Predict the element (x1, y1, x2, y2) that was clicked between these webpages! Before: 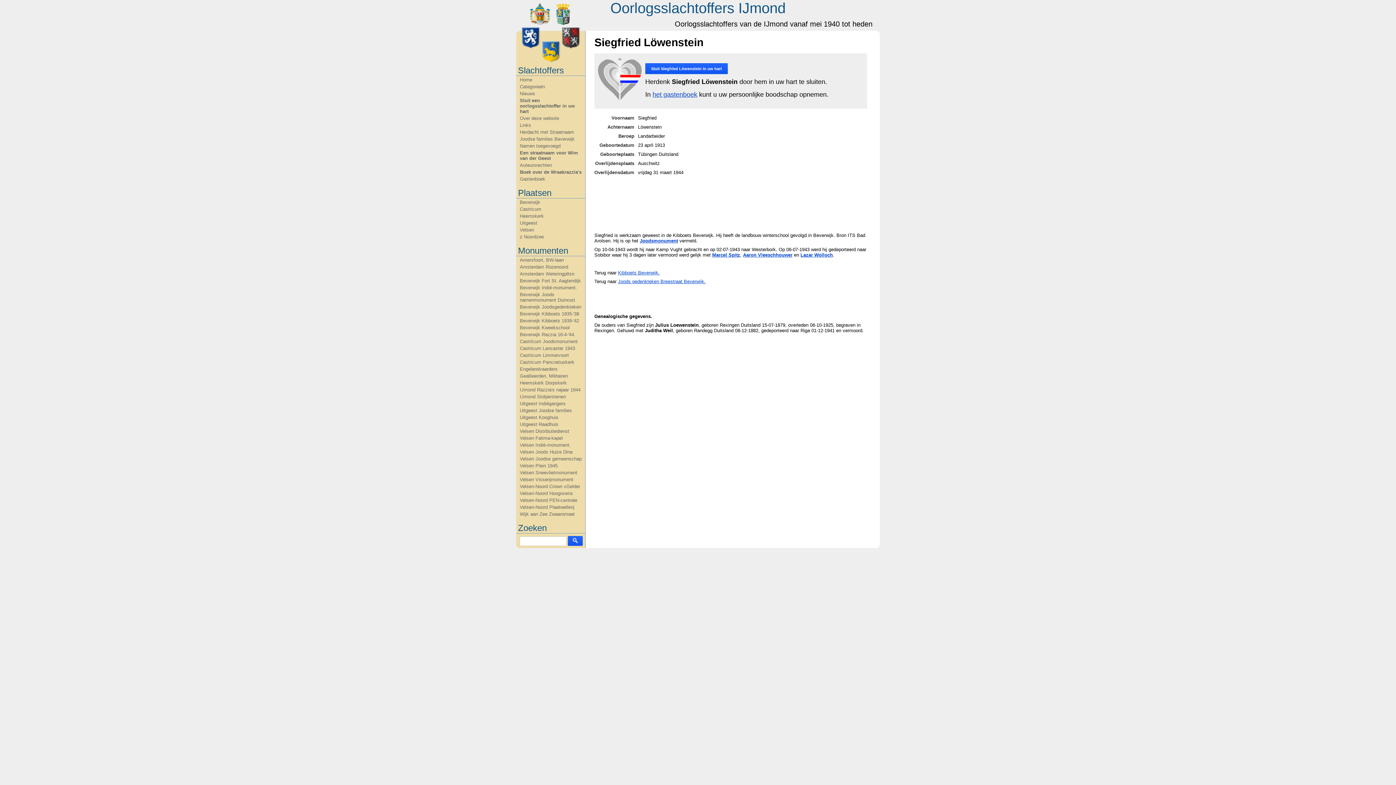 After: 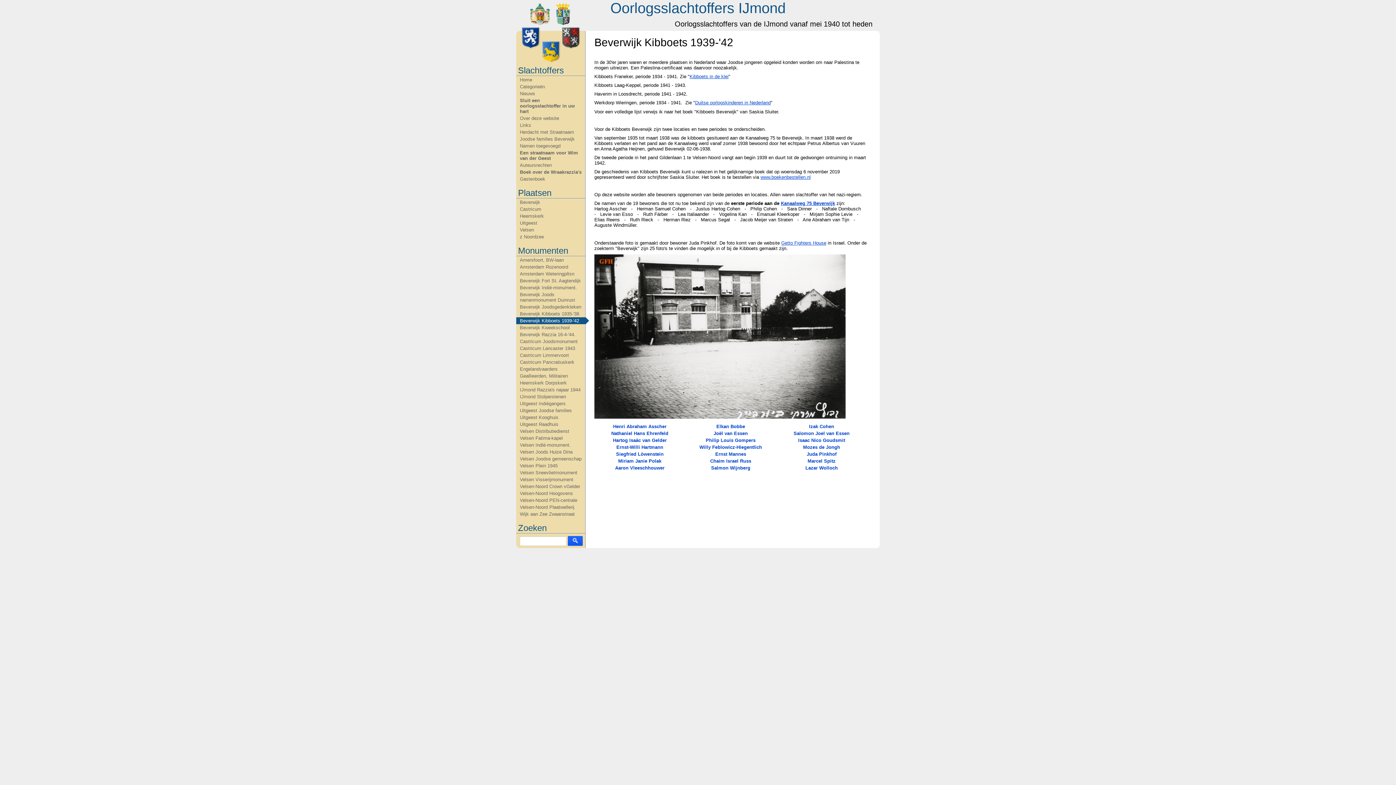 Action: bbox: (516, 317, 585, 324) label: Beverwijk Kibboets 1939-'42